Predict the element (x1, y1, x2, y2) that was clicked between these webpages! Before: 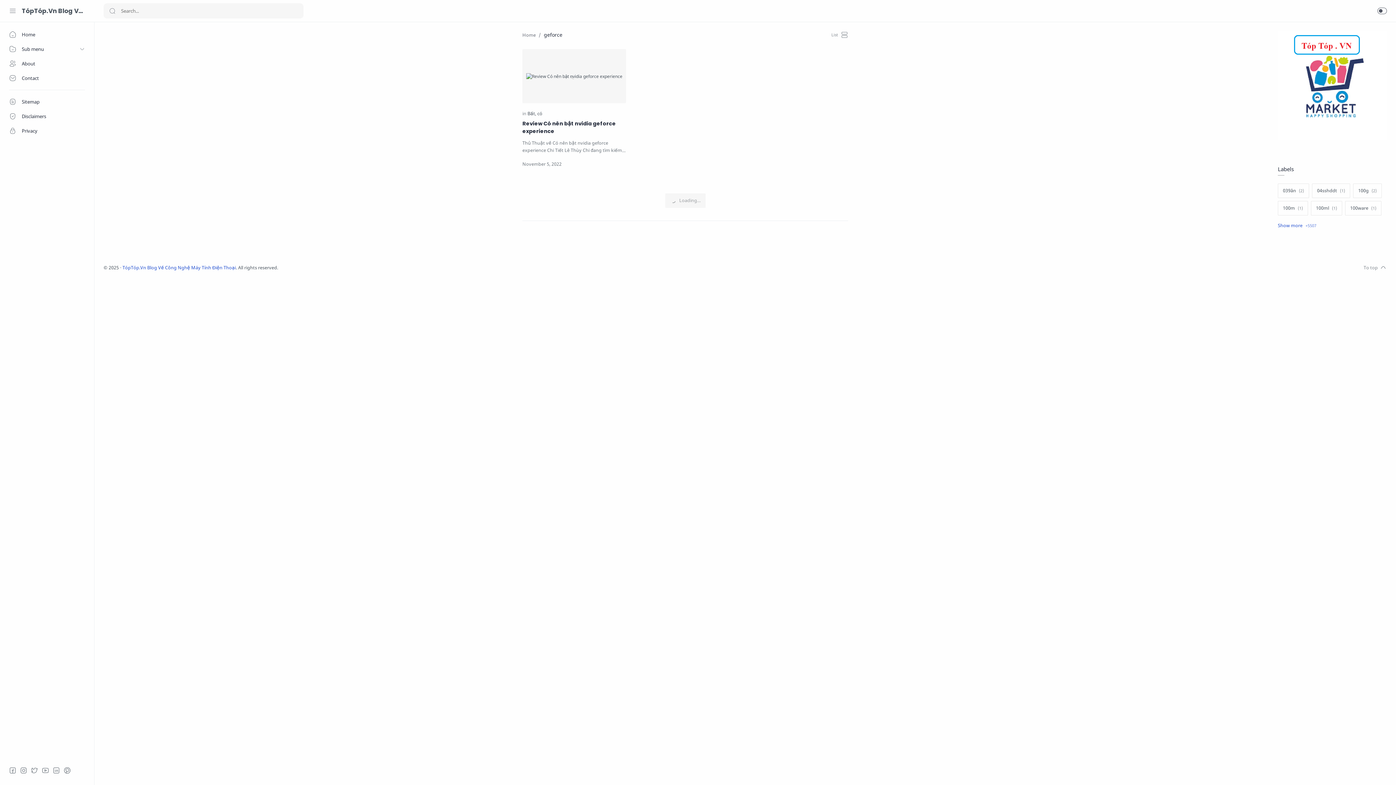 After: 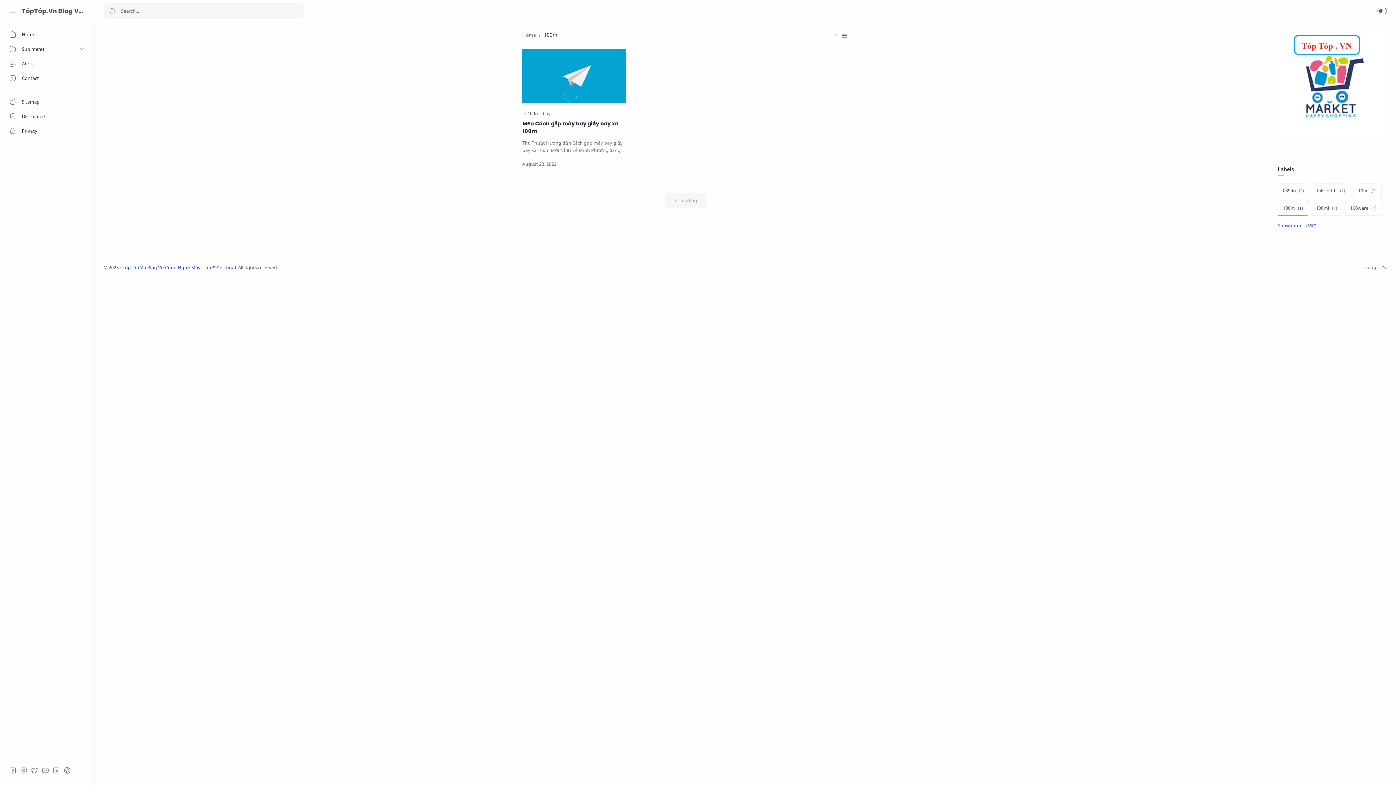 Action: label: 100m bbox: (1278, 201, 1308, 215)